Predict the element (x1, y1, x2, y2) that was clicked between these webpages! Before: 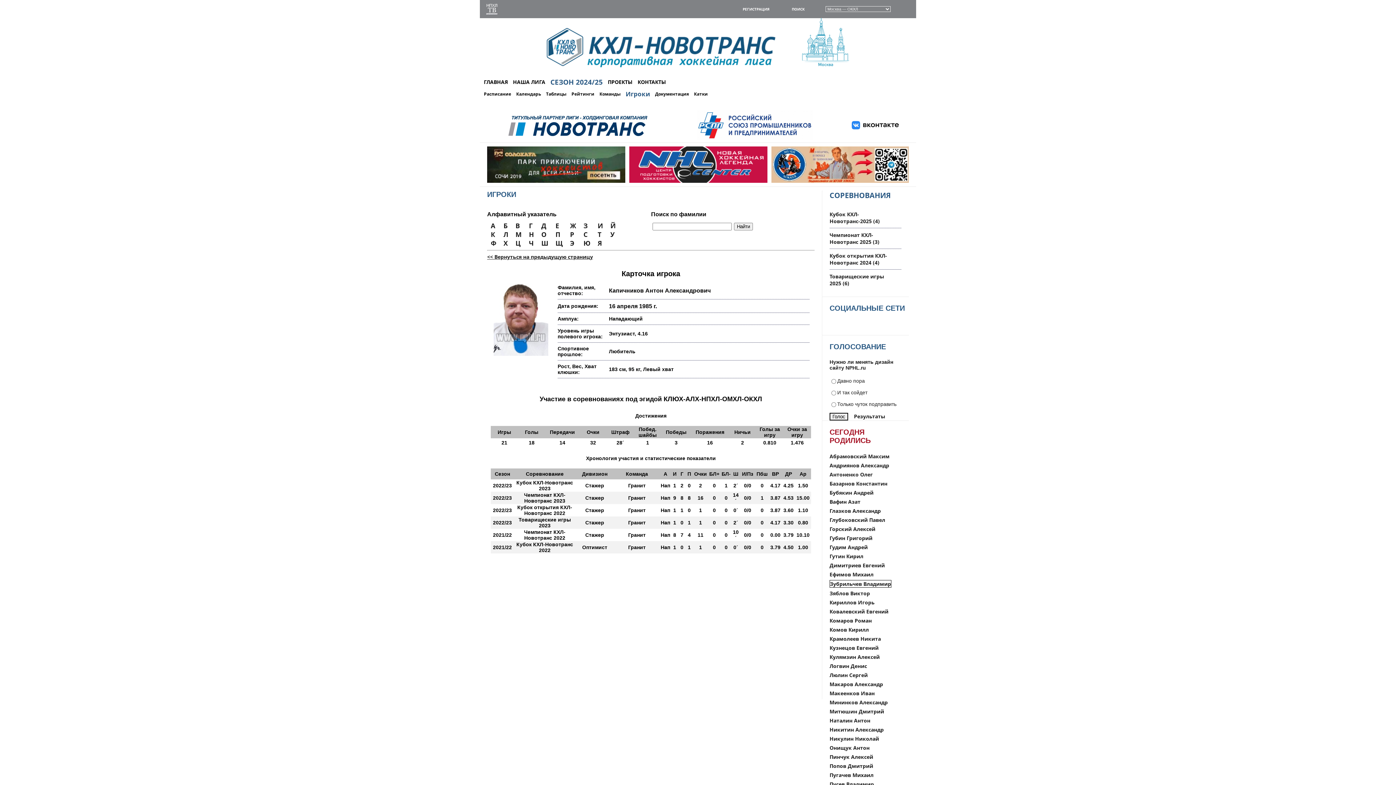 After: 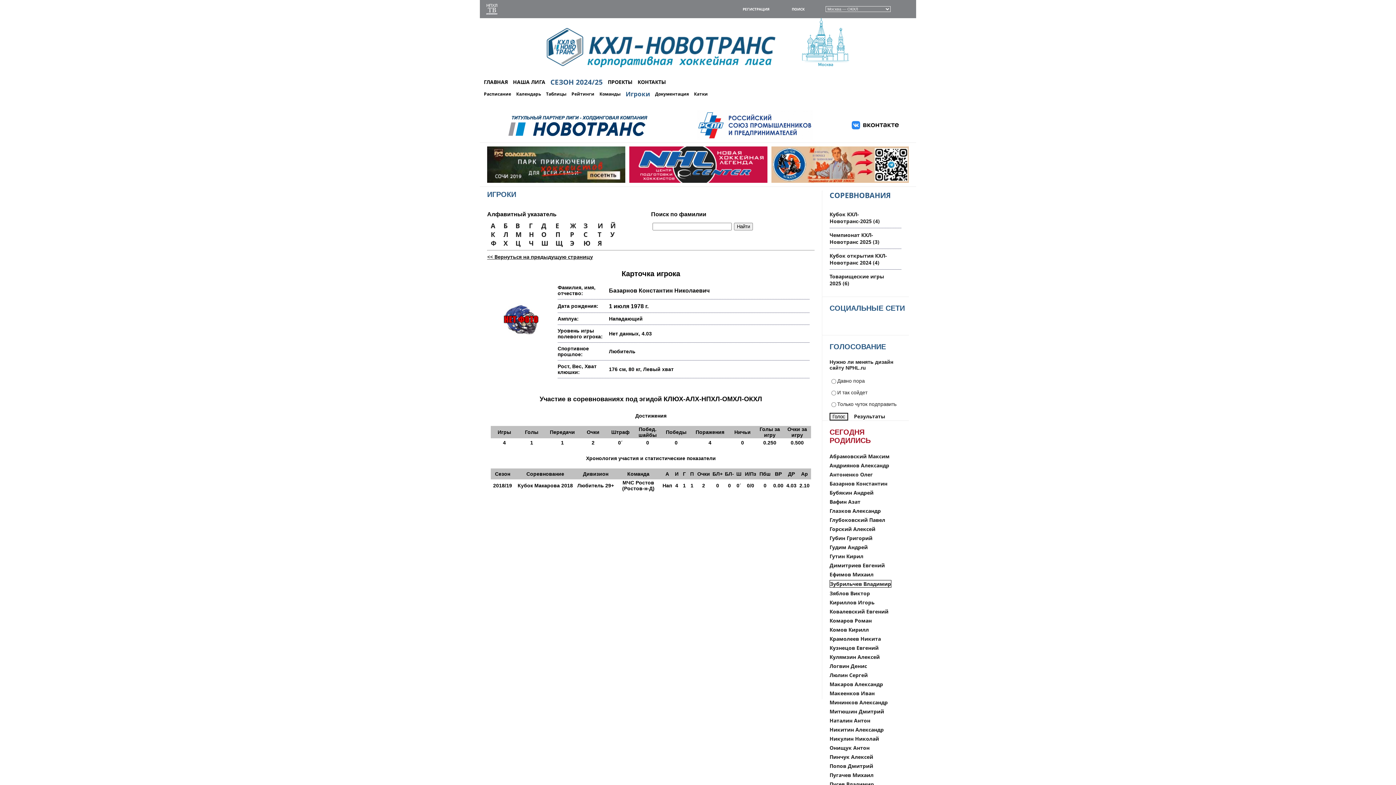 Action: label: Базарнов Константин bbox: (829, 480, 891, 487)